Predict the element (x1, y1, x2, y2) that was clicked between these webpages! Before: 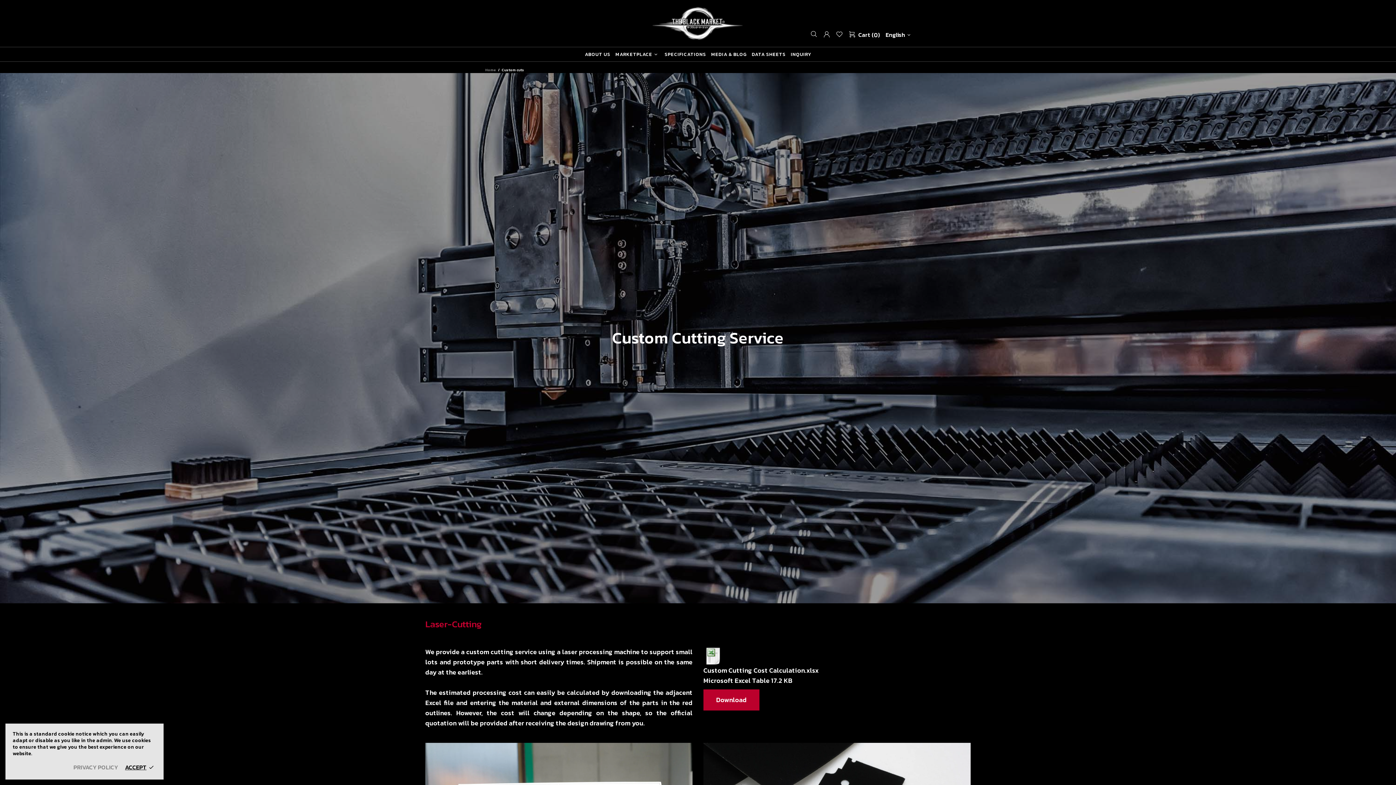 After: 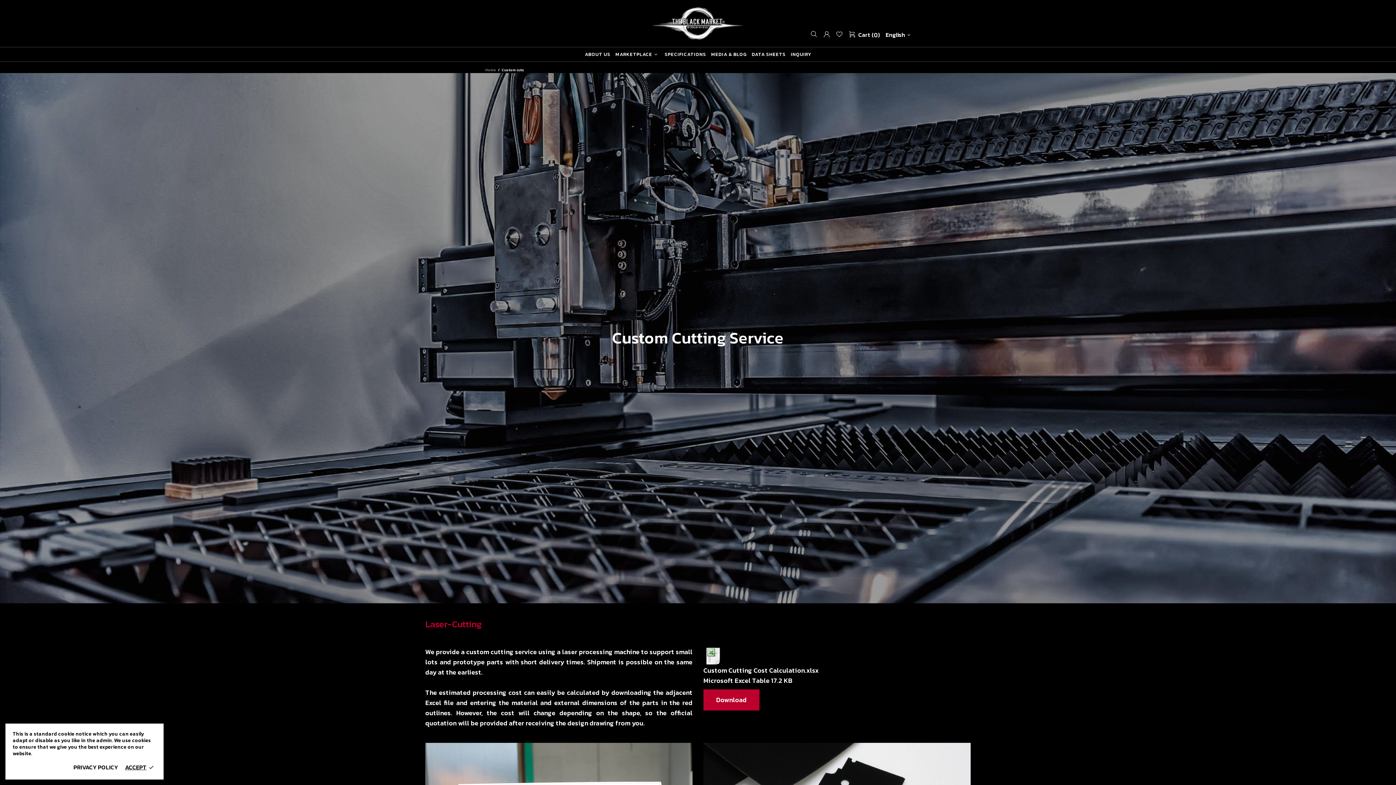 Action: bbox: (73, 764, 117, 771) label: PRIVACY POLICY